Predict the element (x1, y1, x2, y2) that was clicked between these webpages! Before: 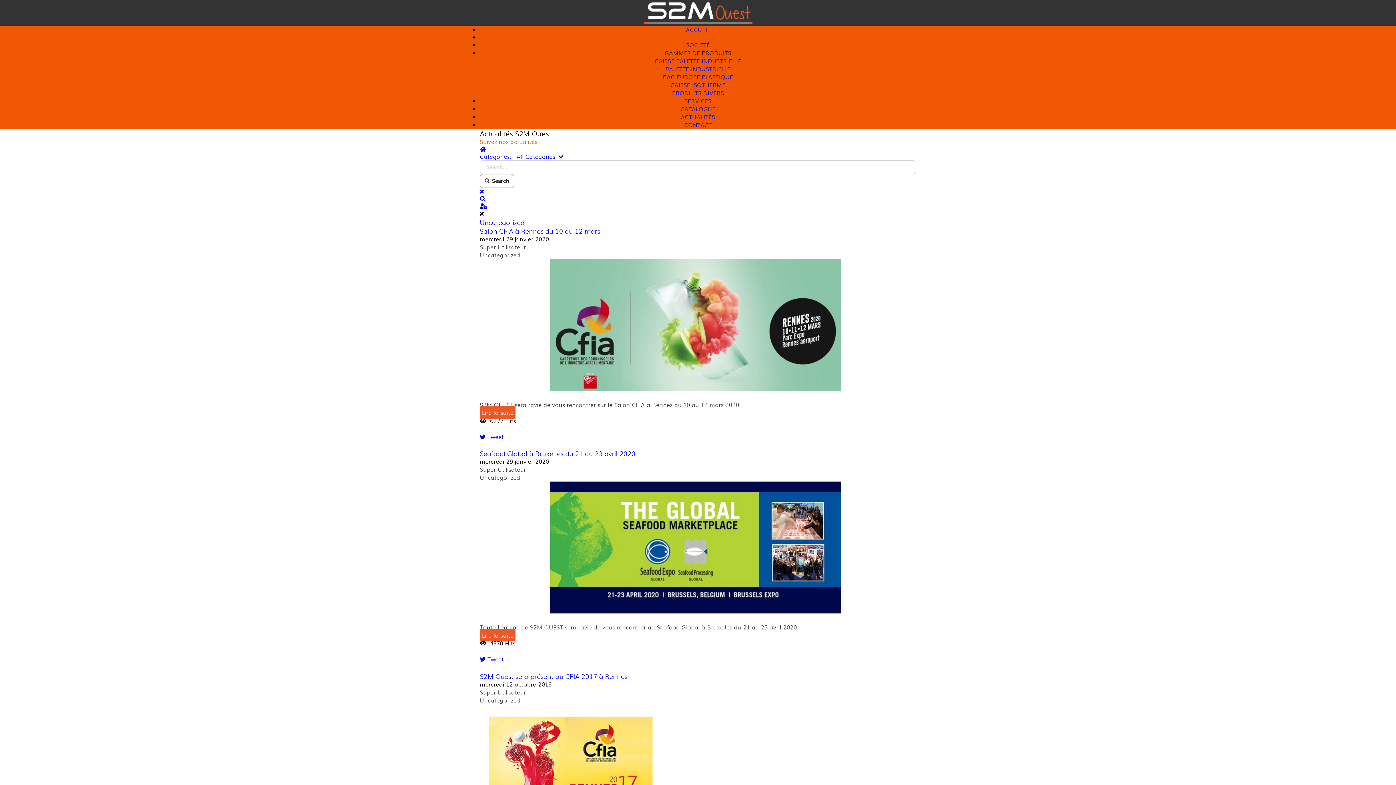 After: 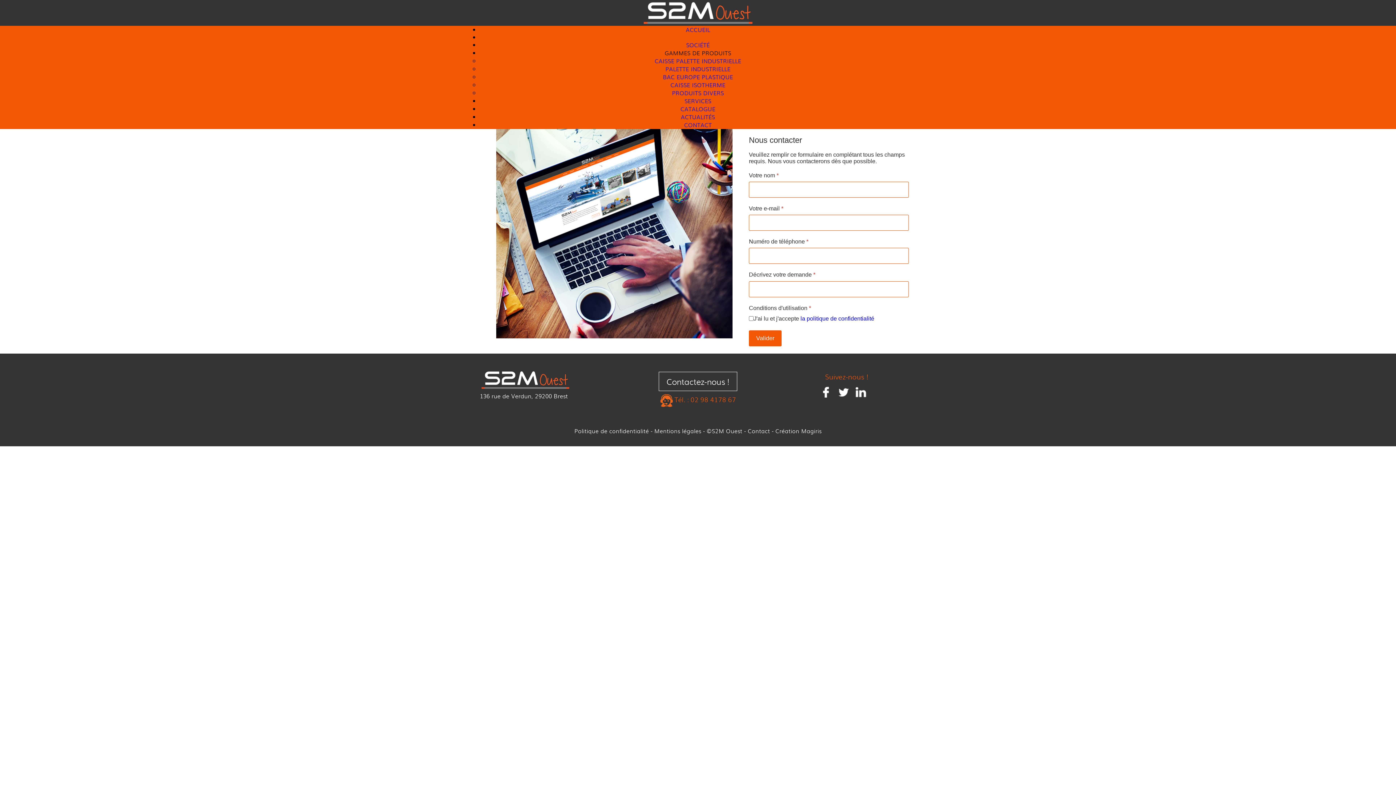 Action: bbox: (684, 120, 712, 129) label: CONTACT